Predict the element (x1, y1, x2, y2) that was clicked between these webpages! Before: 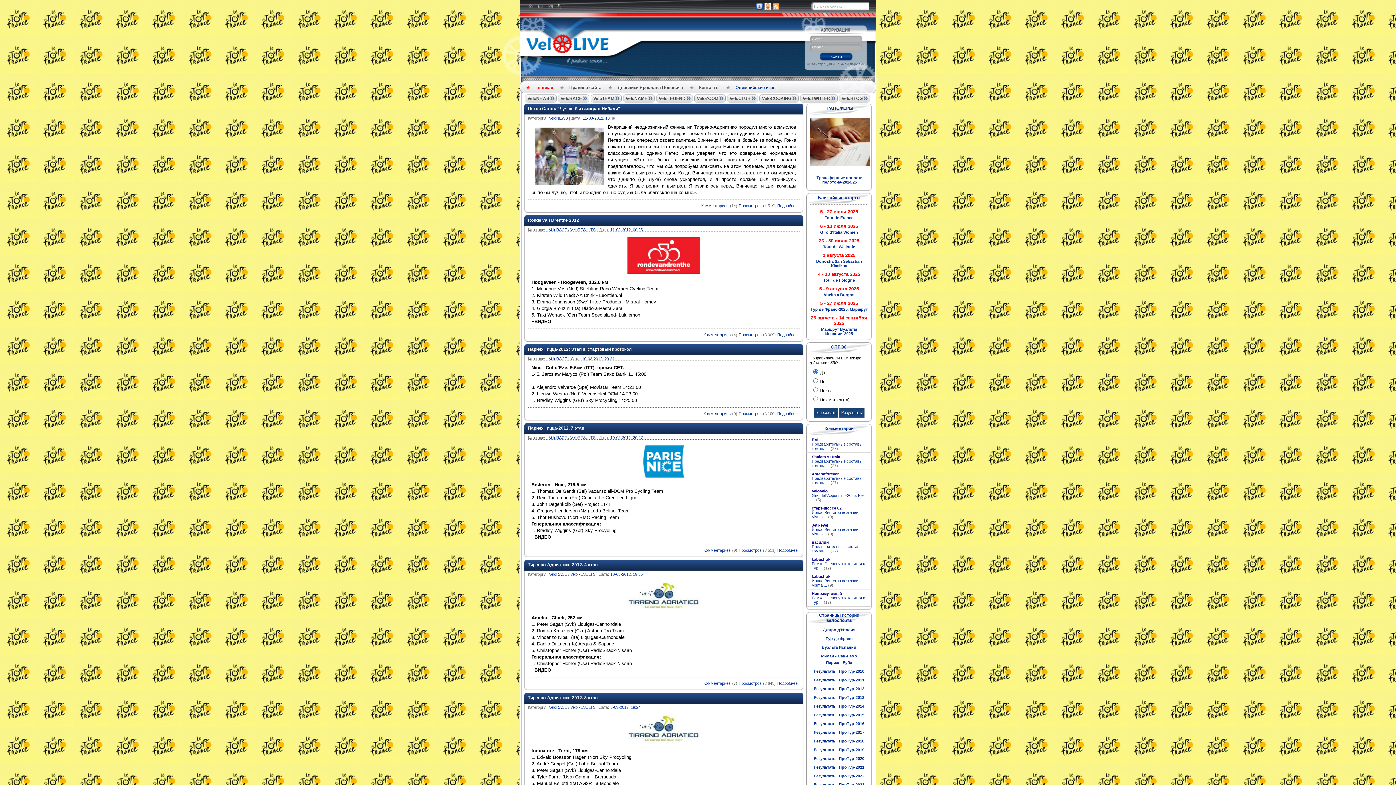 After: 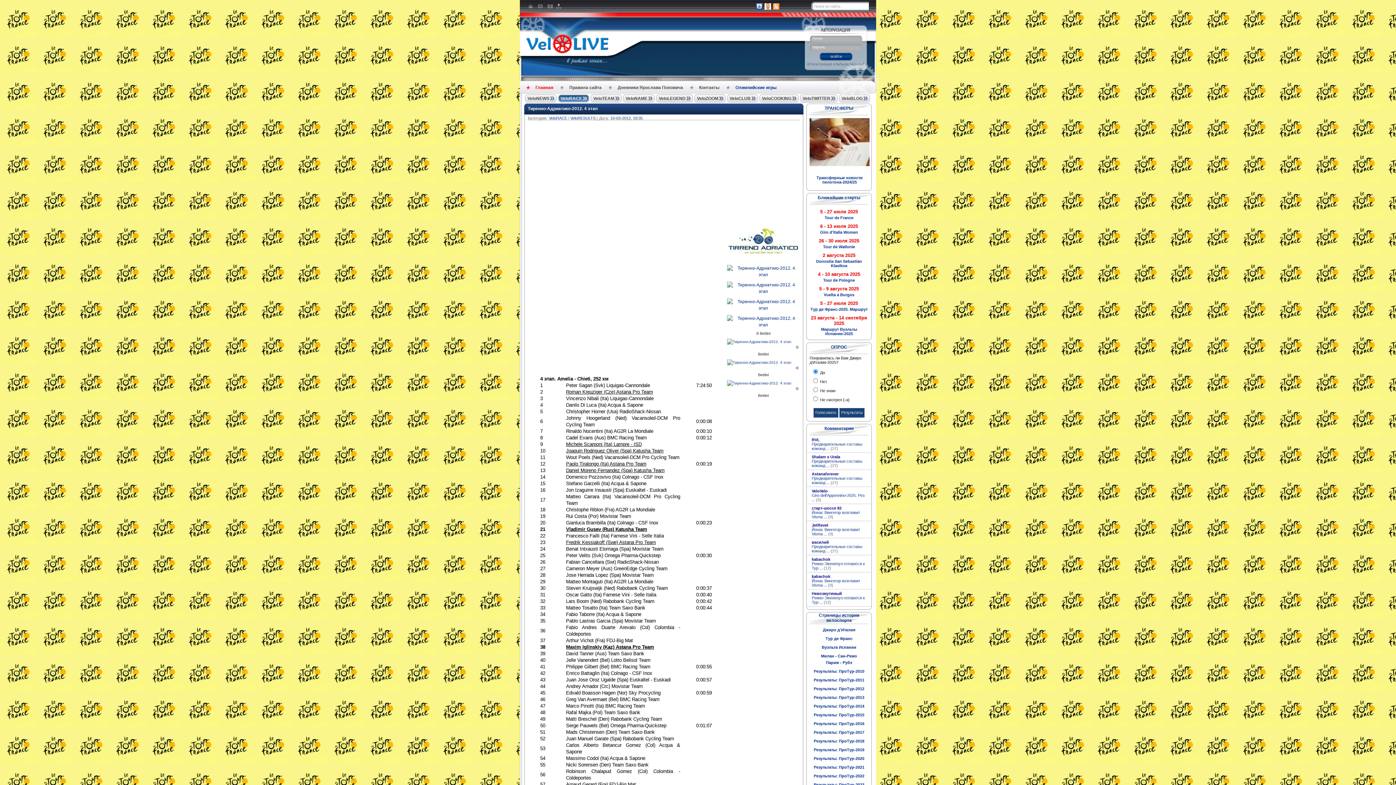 Action: bbox: (528, 562, 597, 567) label: Тиренно-Адриатико-2012. 4 этап